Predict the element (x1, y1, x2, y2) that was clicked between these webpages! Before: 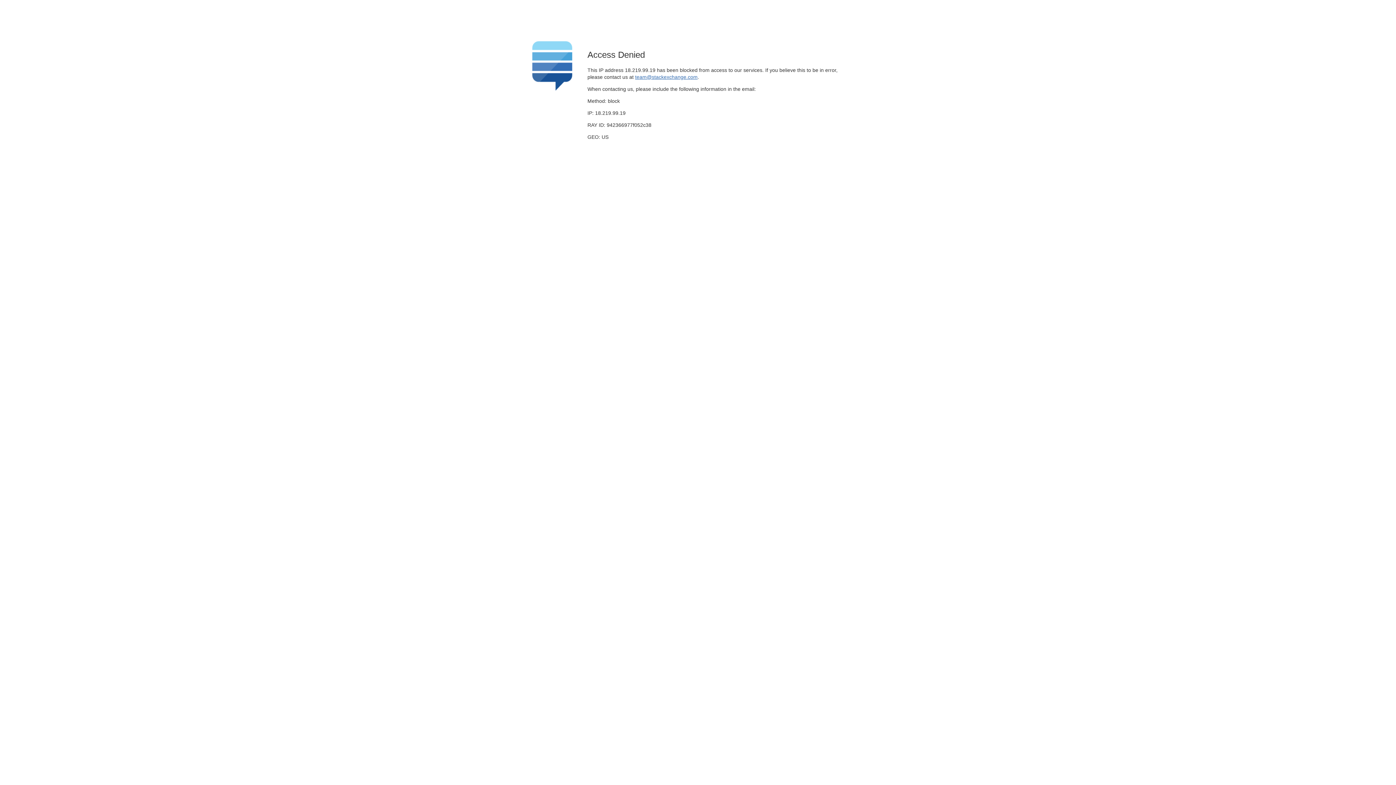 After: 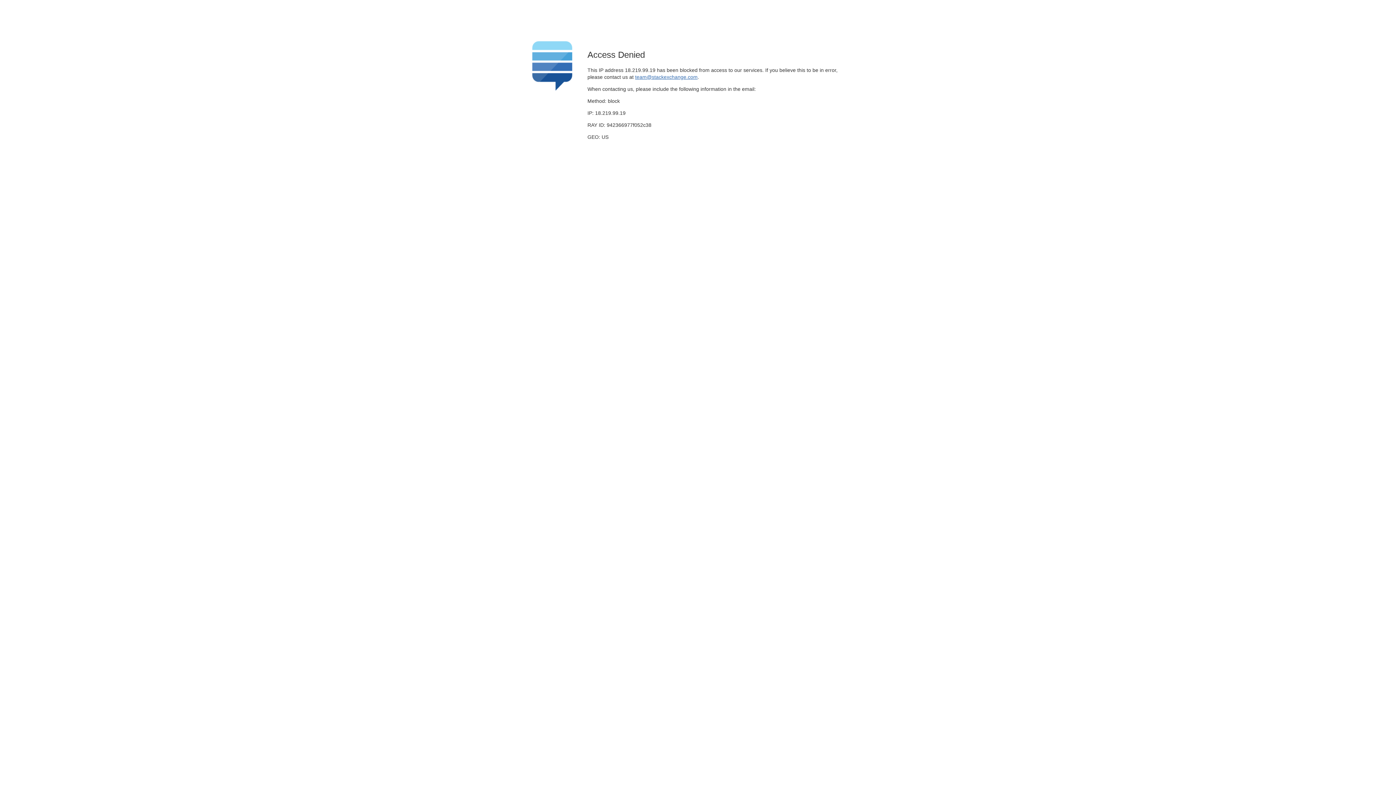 Action: label: team@stackexchange.com bbox: (635, 74, 697, 79)